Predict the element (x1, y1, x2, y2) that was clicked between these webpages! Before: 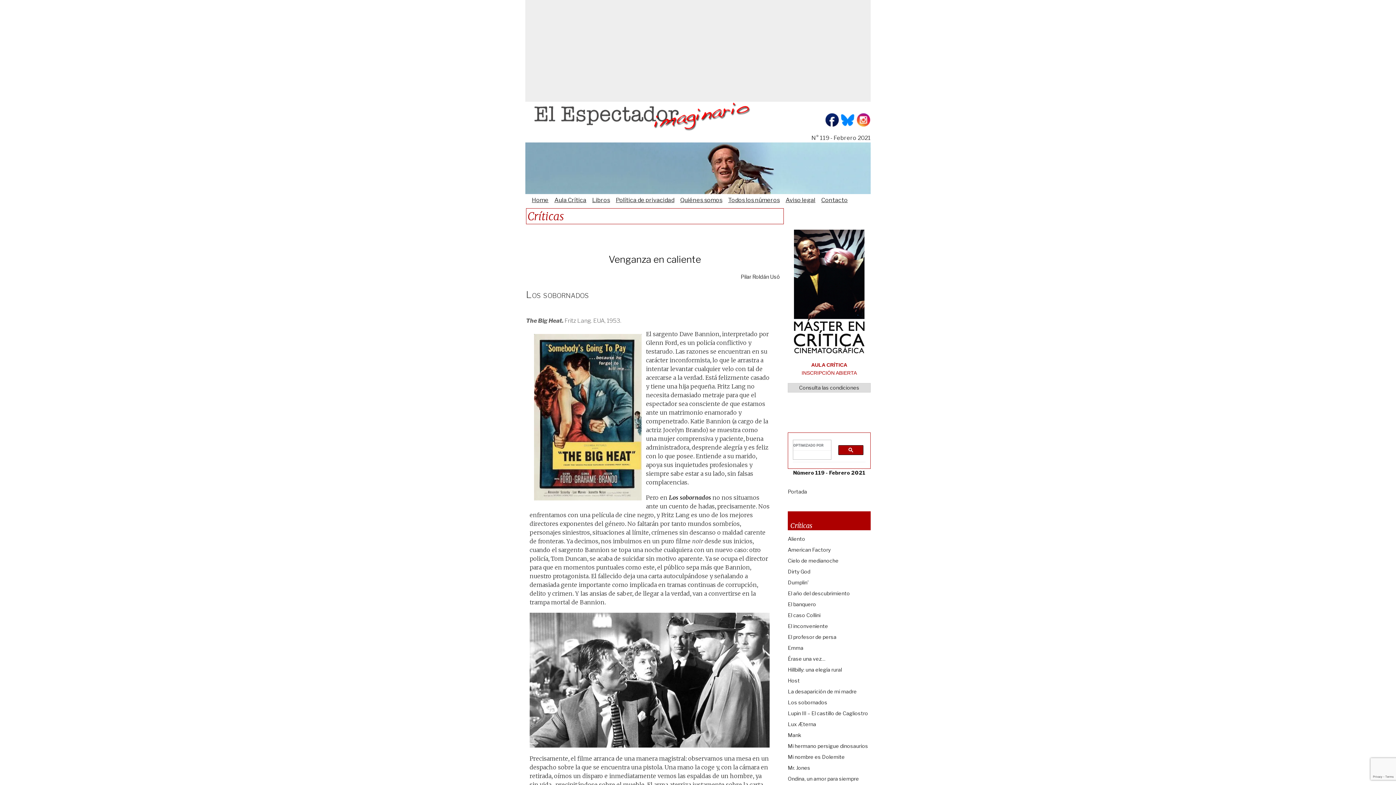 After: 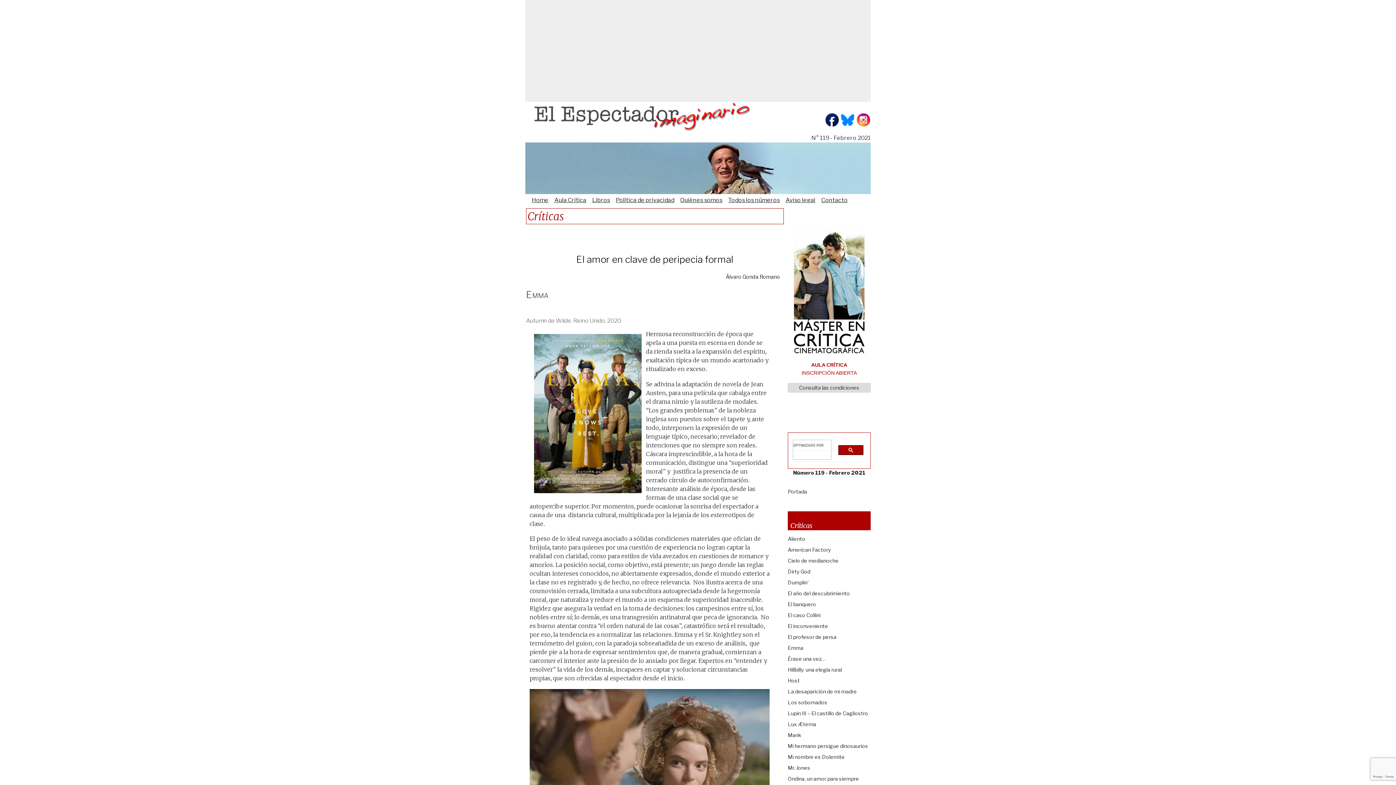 Action: label: Emma bbox: (788, 645, 803, 651)